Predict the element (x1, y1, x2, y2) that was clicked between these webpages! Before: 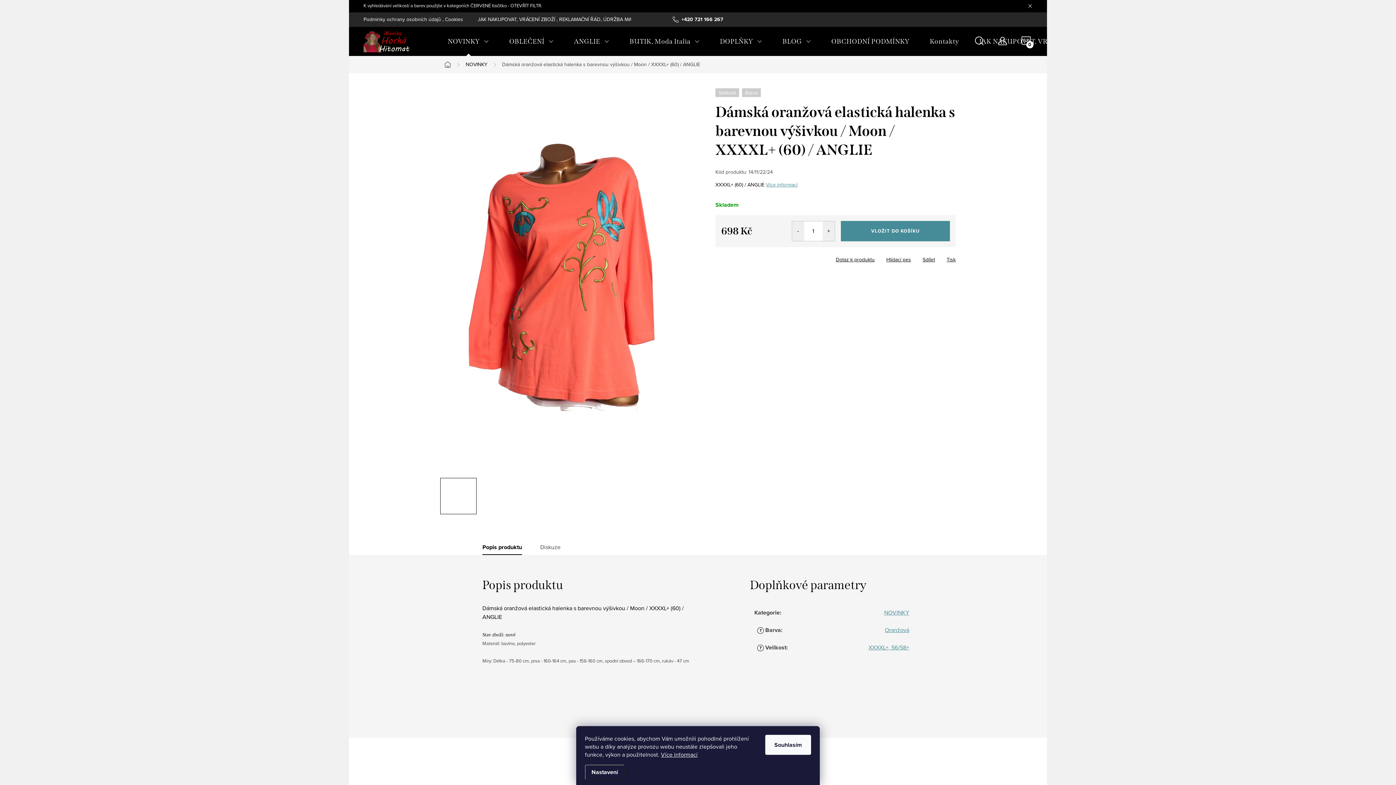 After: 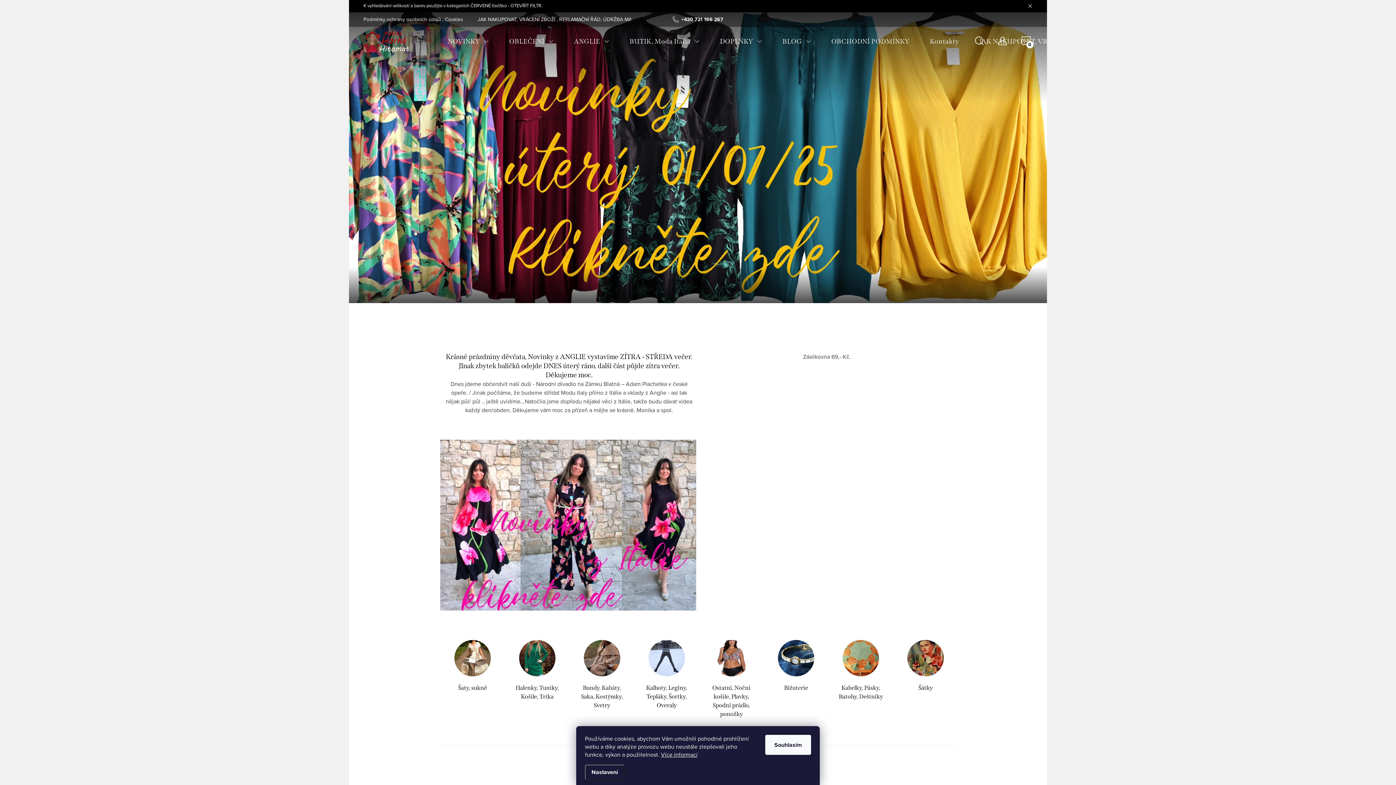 Action: bbox: (363, 30, 409, 52)